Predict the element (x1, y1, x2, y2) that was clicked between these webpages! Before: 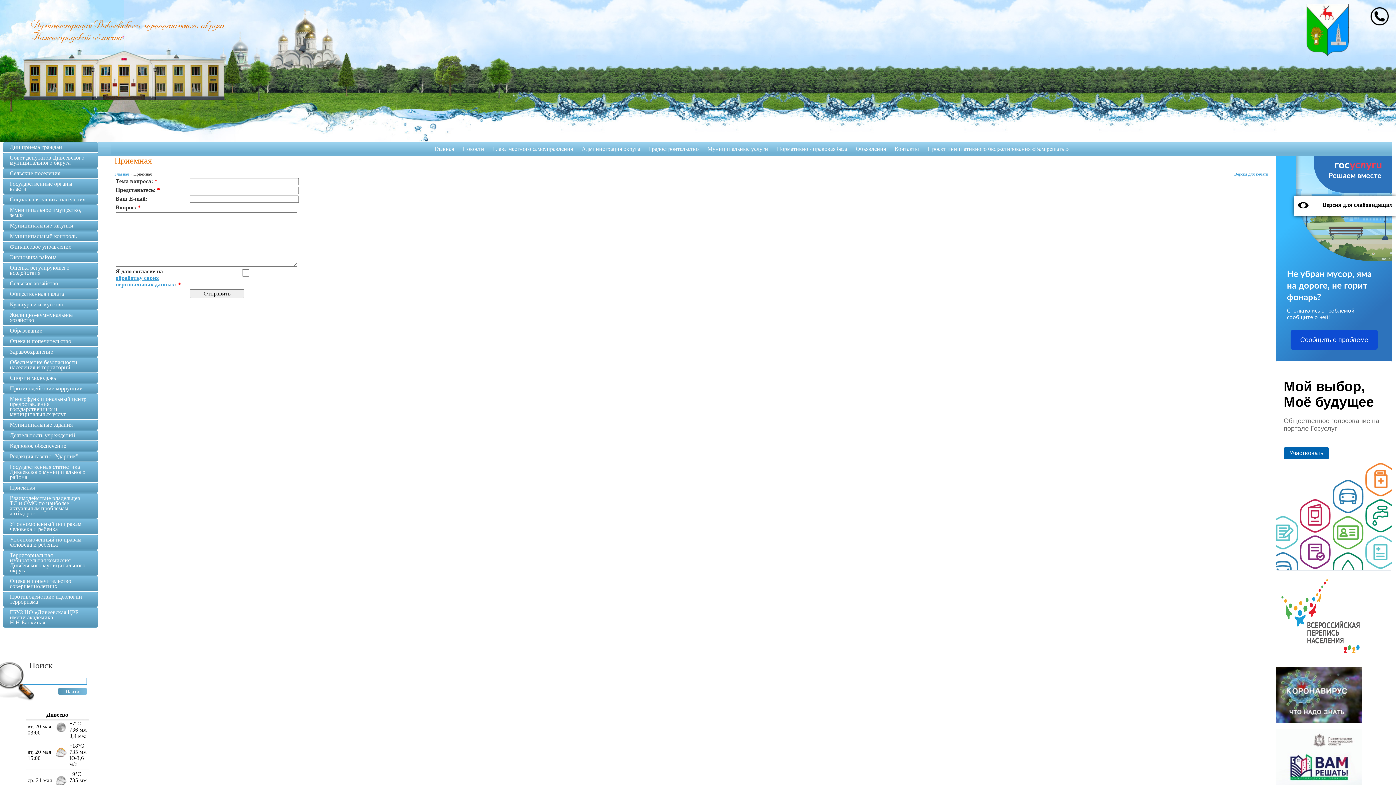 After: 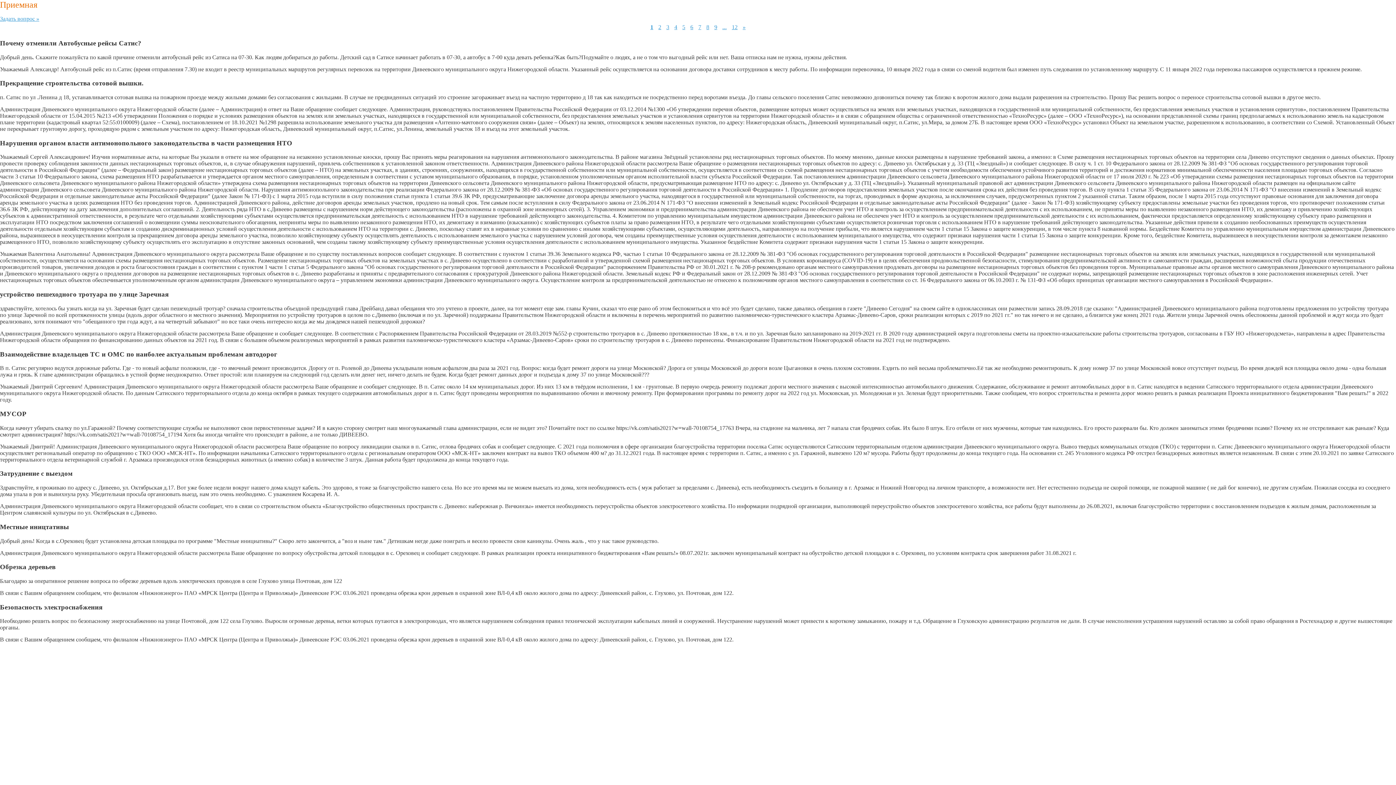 Action: label: Версия для печати bbox: (1234, 171, 1268, 176)